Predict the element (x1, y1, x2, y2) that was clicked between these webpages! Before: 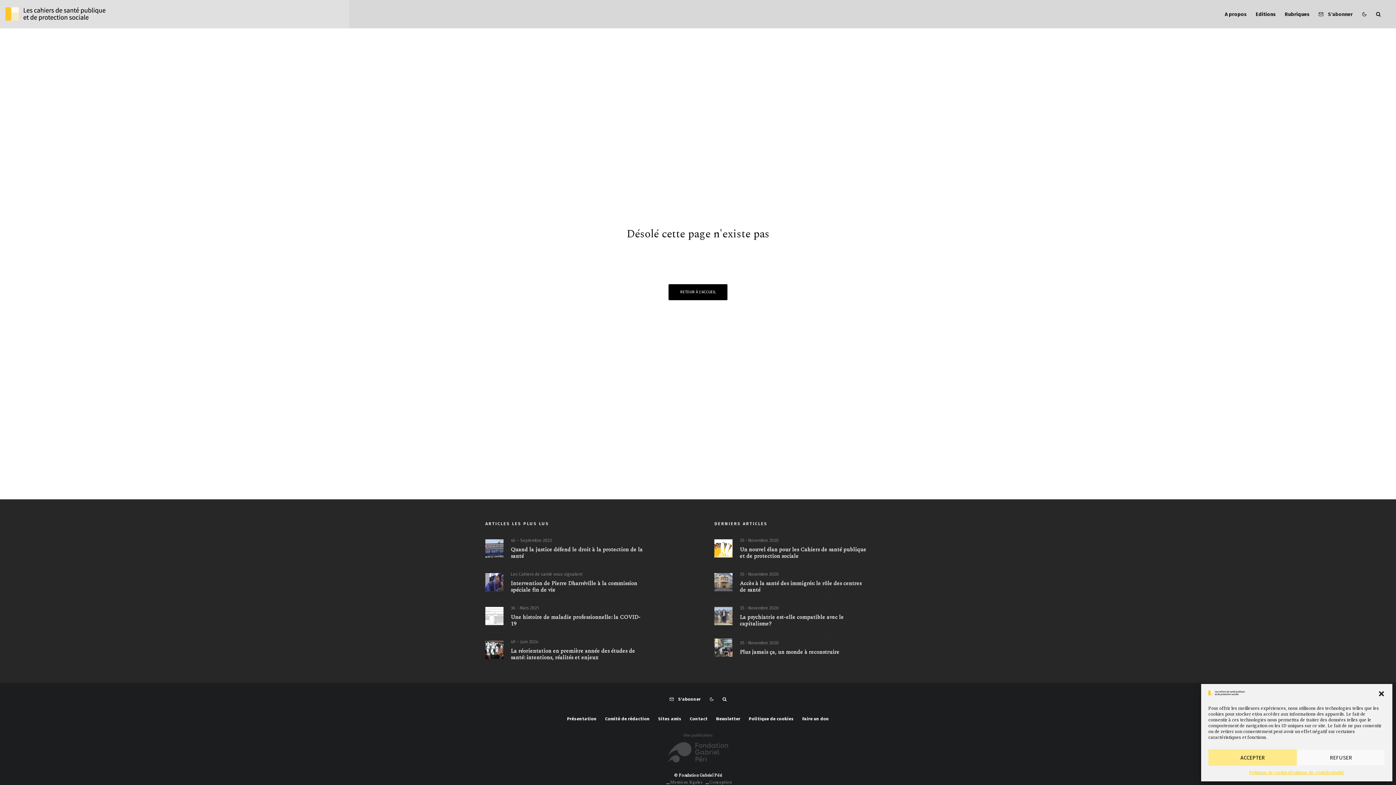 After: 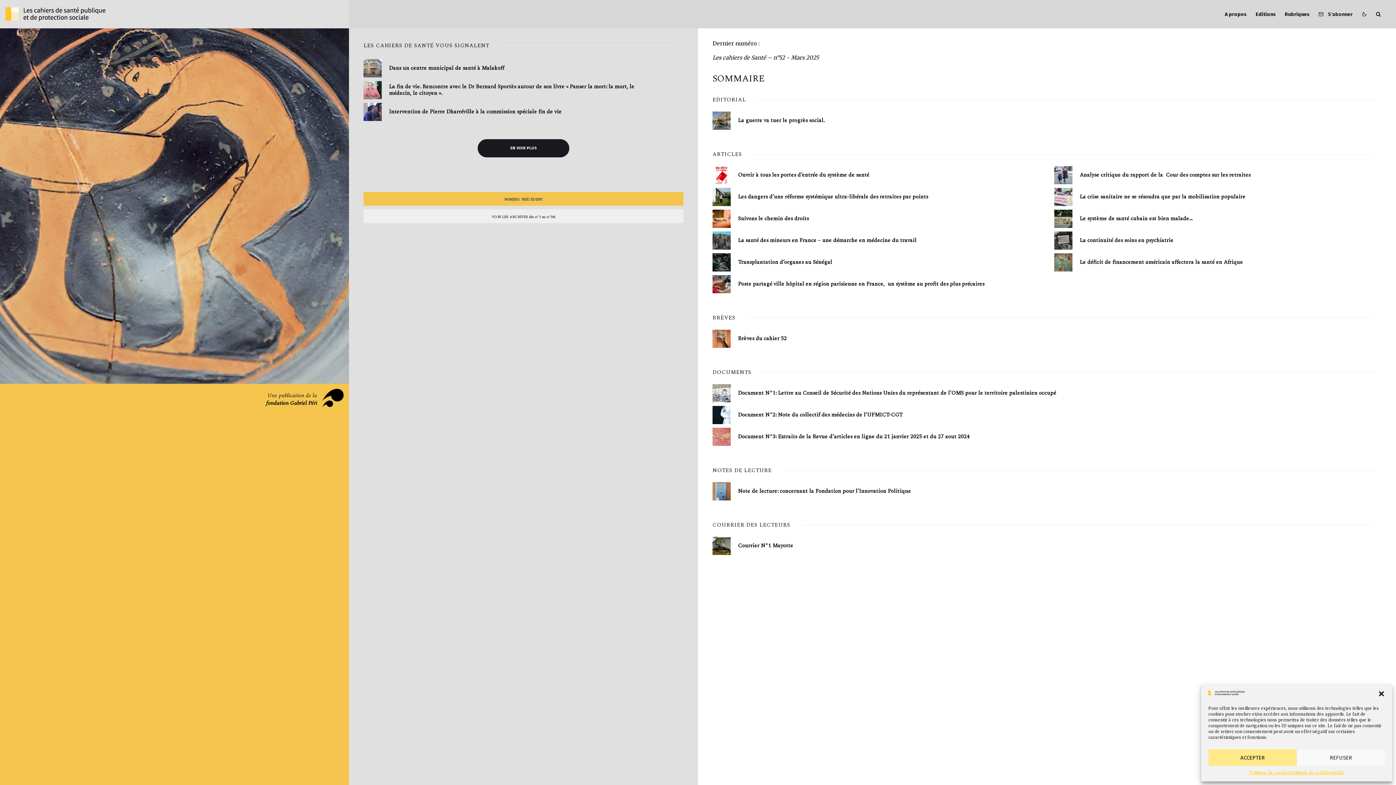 Action: bbox: (5, 0, 105, 28)